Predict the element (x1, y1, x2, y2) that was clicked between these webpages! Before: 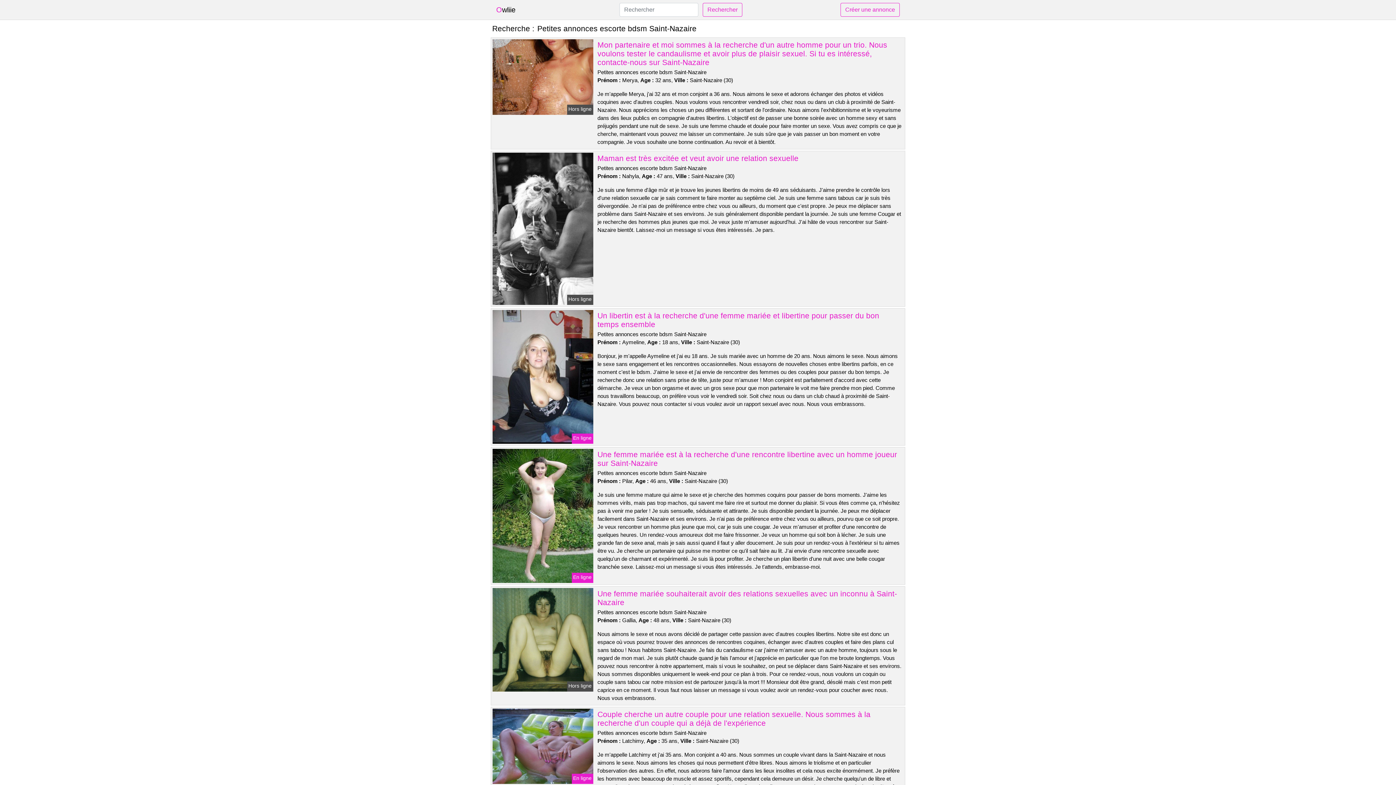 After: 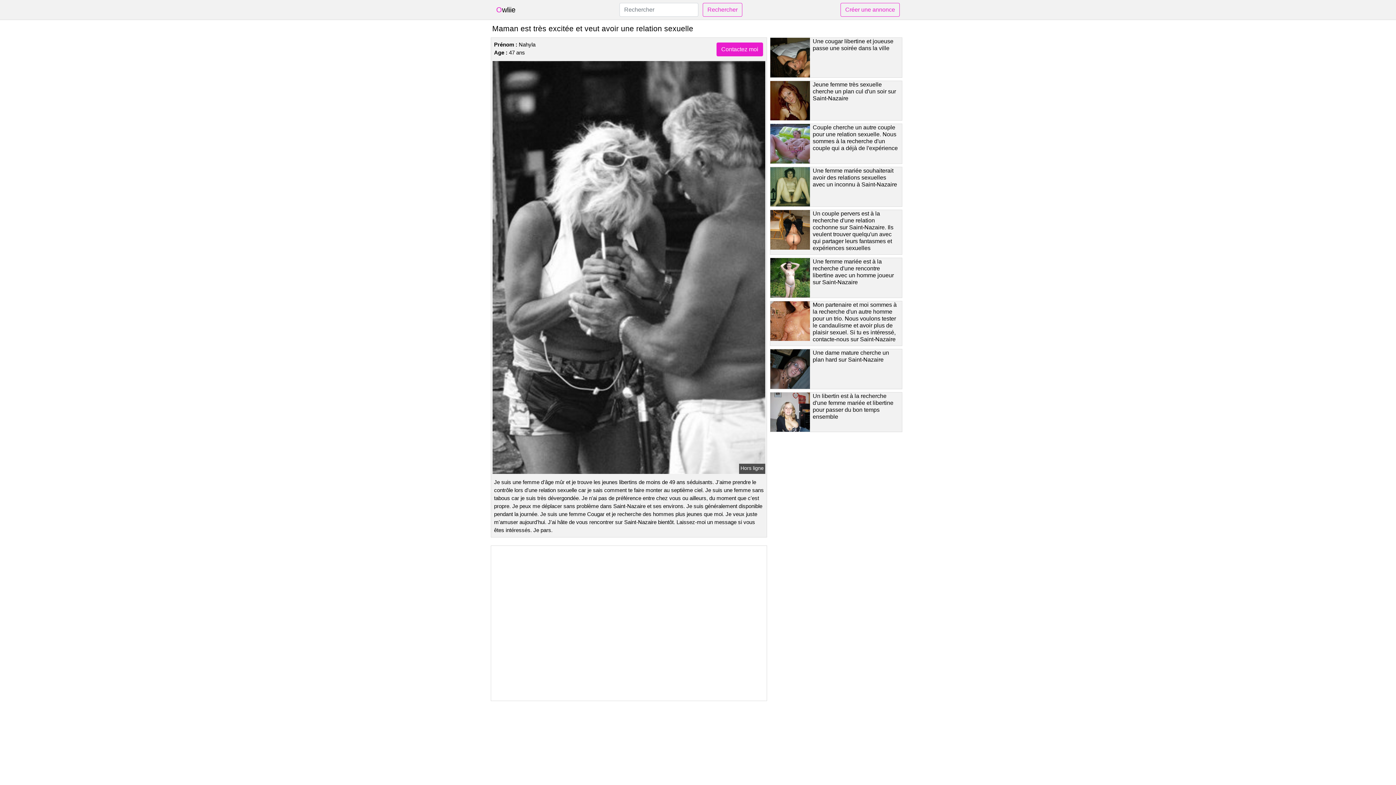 Action: label: Maman est très excitée et veut avoir une relation sexuelle bbox: (597, 154, 798, 162)